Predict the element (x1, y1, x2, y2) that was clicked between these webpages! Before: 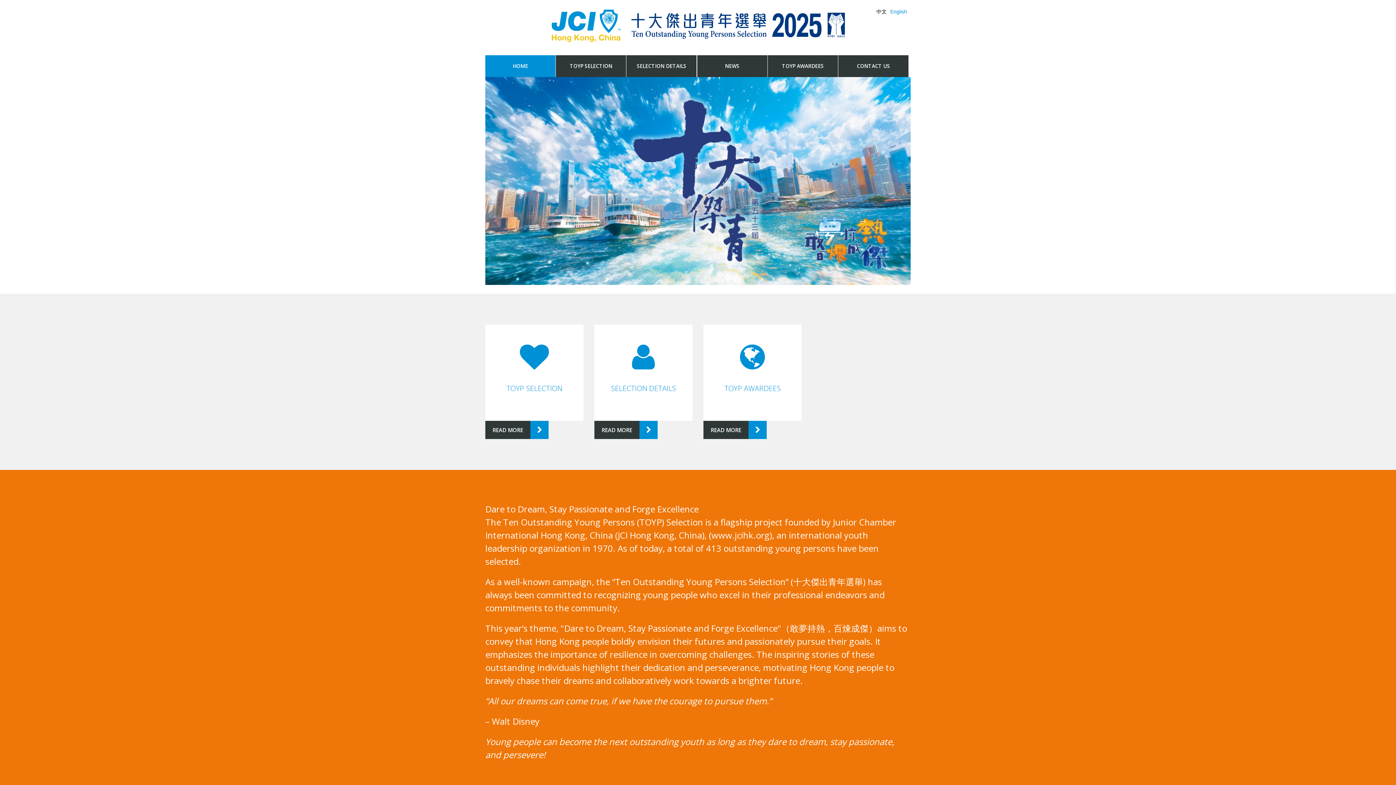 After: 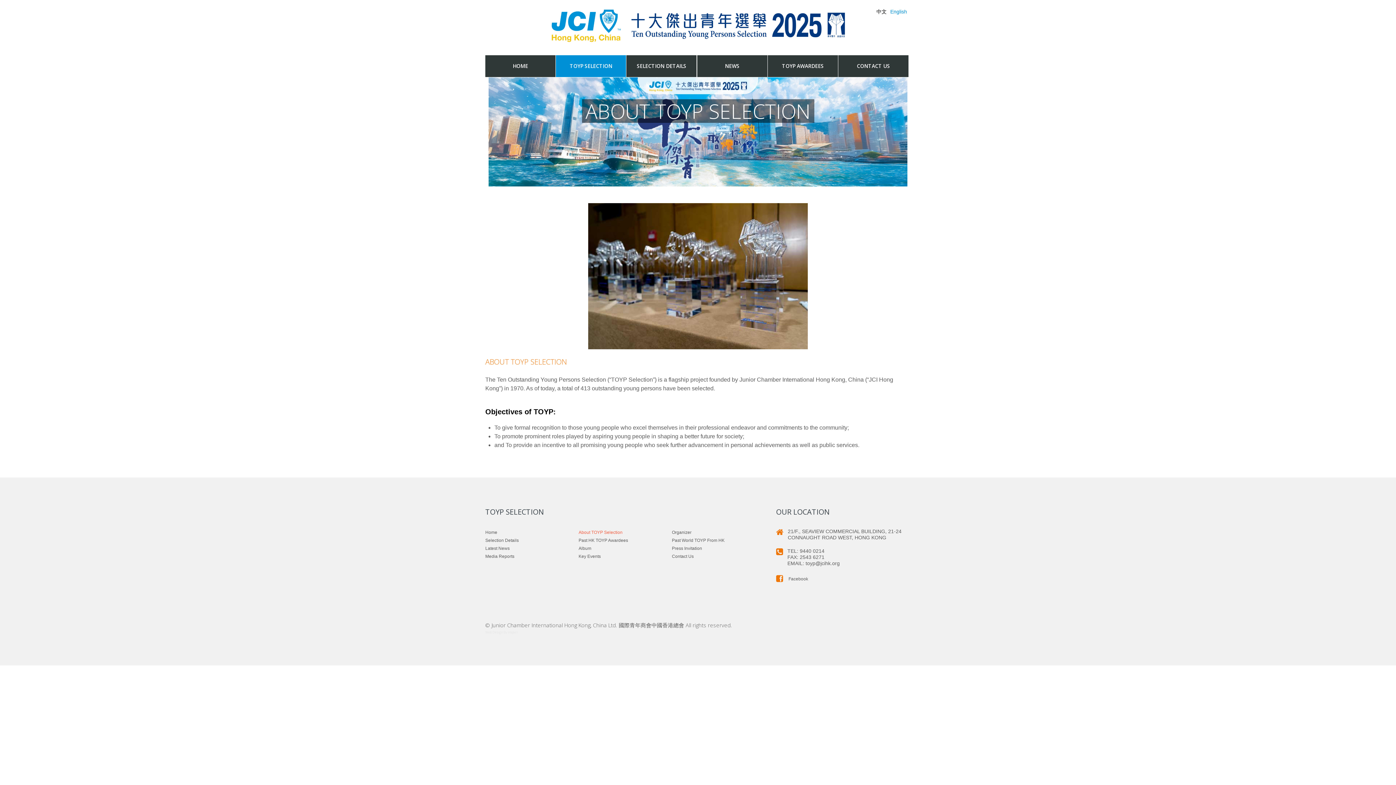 Action: label: TOYP SELECTION bbox: (556, 55, 626, 77)